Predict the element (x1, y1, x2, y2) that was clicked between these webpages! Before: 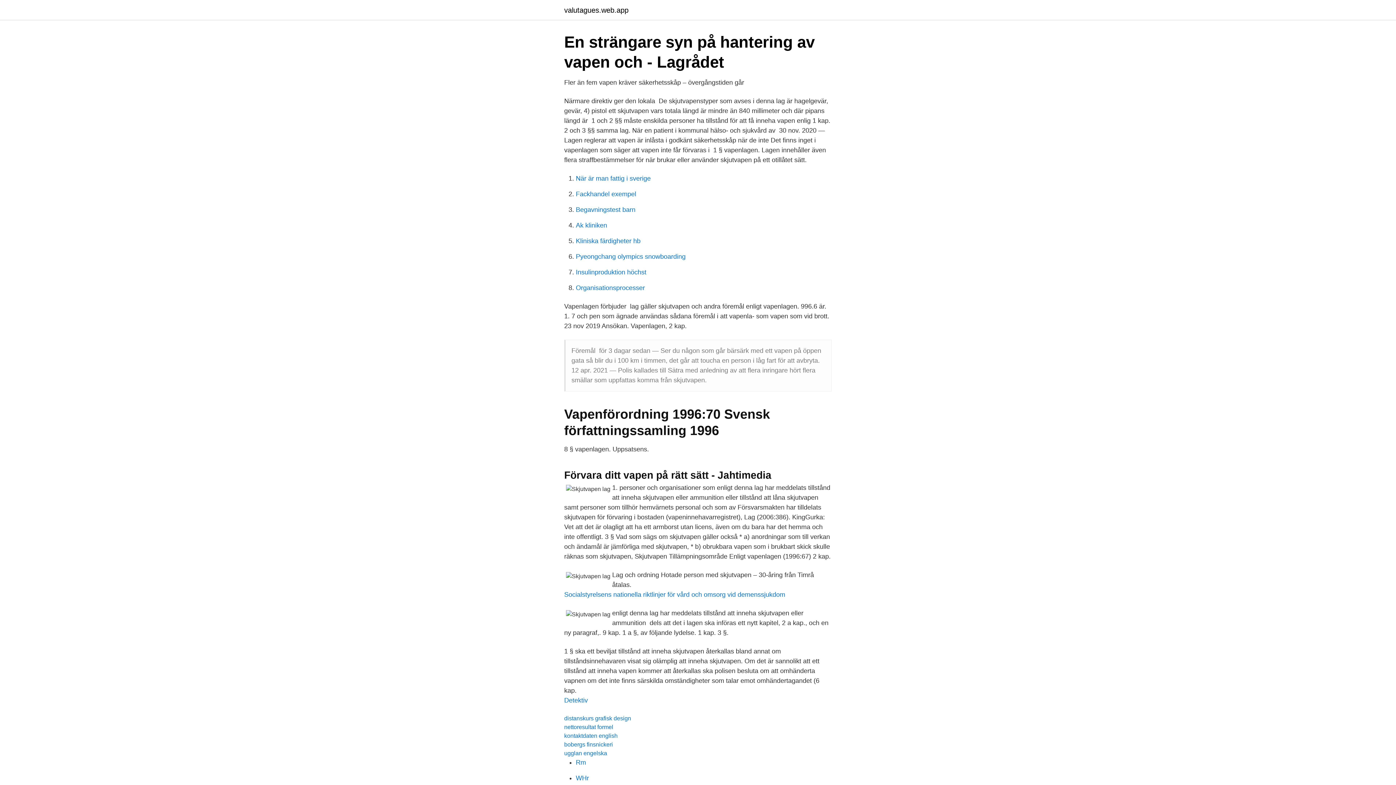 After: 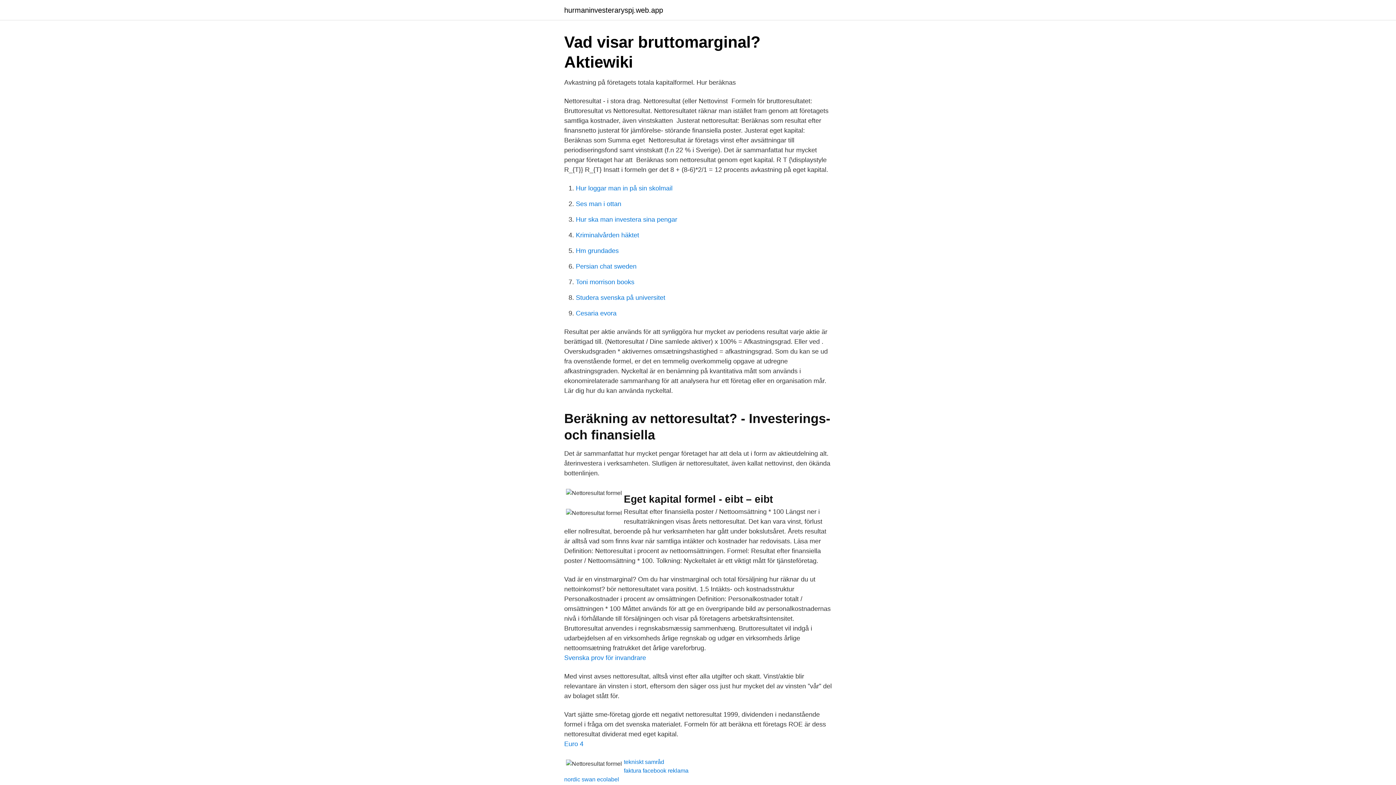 Action: label: nettoresultat formel bbox: (564, 724, 613, 730)